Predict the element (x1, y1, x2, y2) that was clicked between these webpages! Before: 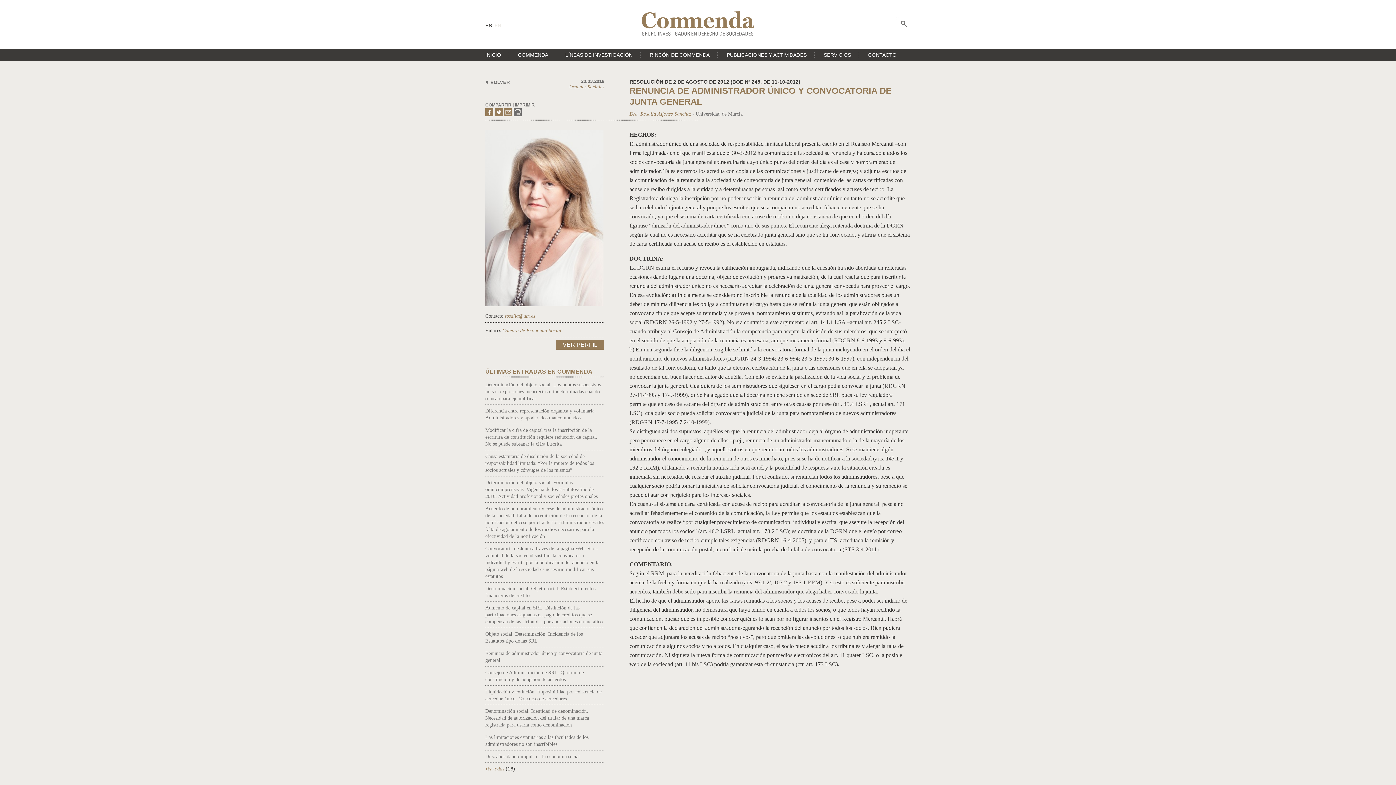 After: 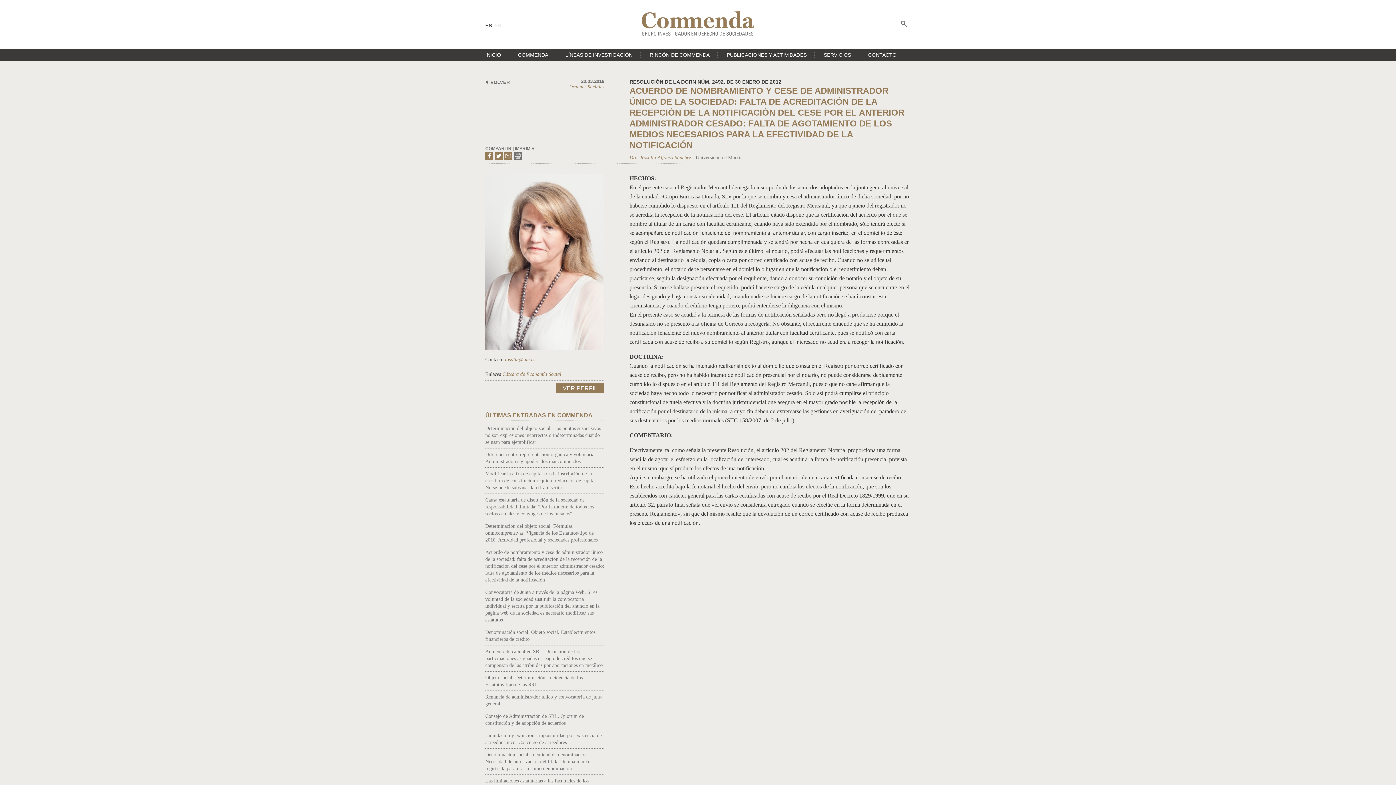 Action: label: Acuerdo de nombramiento y cese de administrador único de la sociedad: falta de acreditación de la recepción de la notificación del cese por el anterior administrador cesado: falta de agotamiento de los medios necesarios para la efectividad de la notificación bbox: (485, 506, 604, 539)